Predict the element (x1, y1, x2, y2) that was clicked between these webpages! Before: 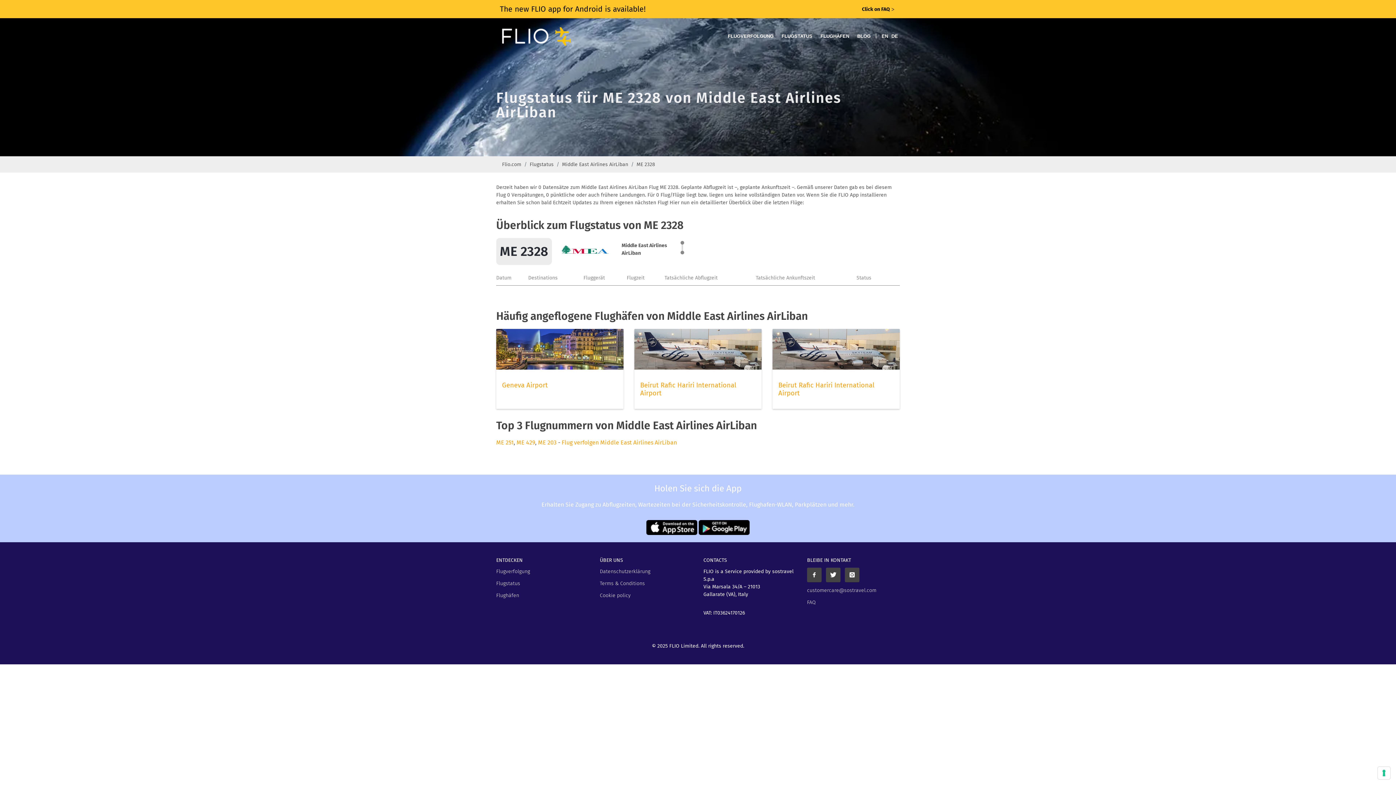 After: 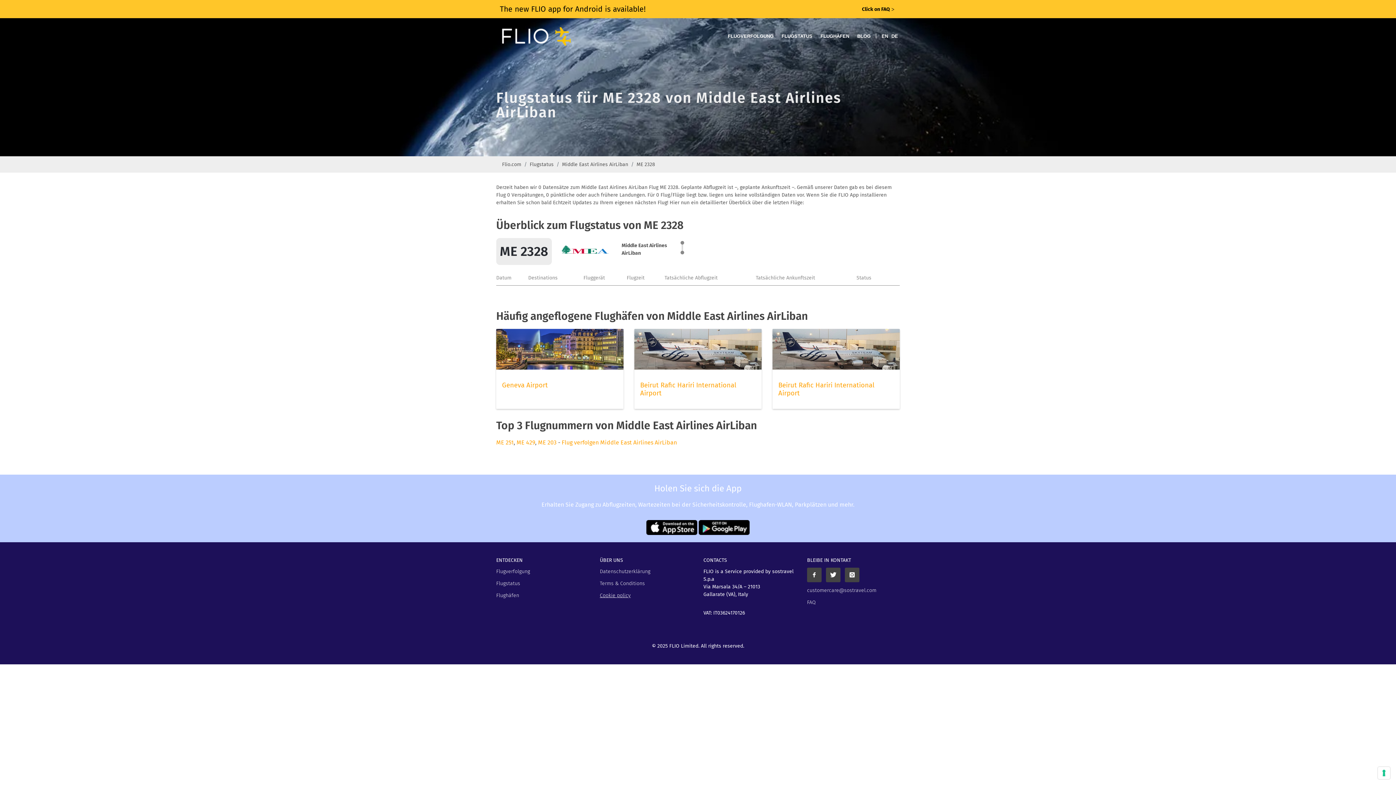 Action: bbox: (600, 592, 630, 599) label: Cookie policy